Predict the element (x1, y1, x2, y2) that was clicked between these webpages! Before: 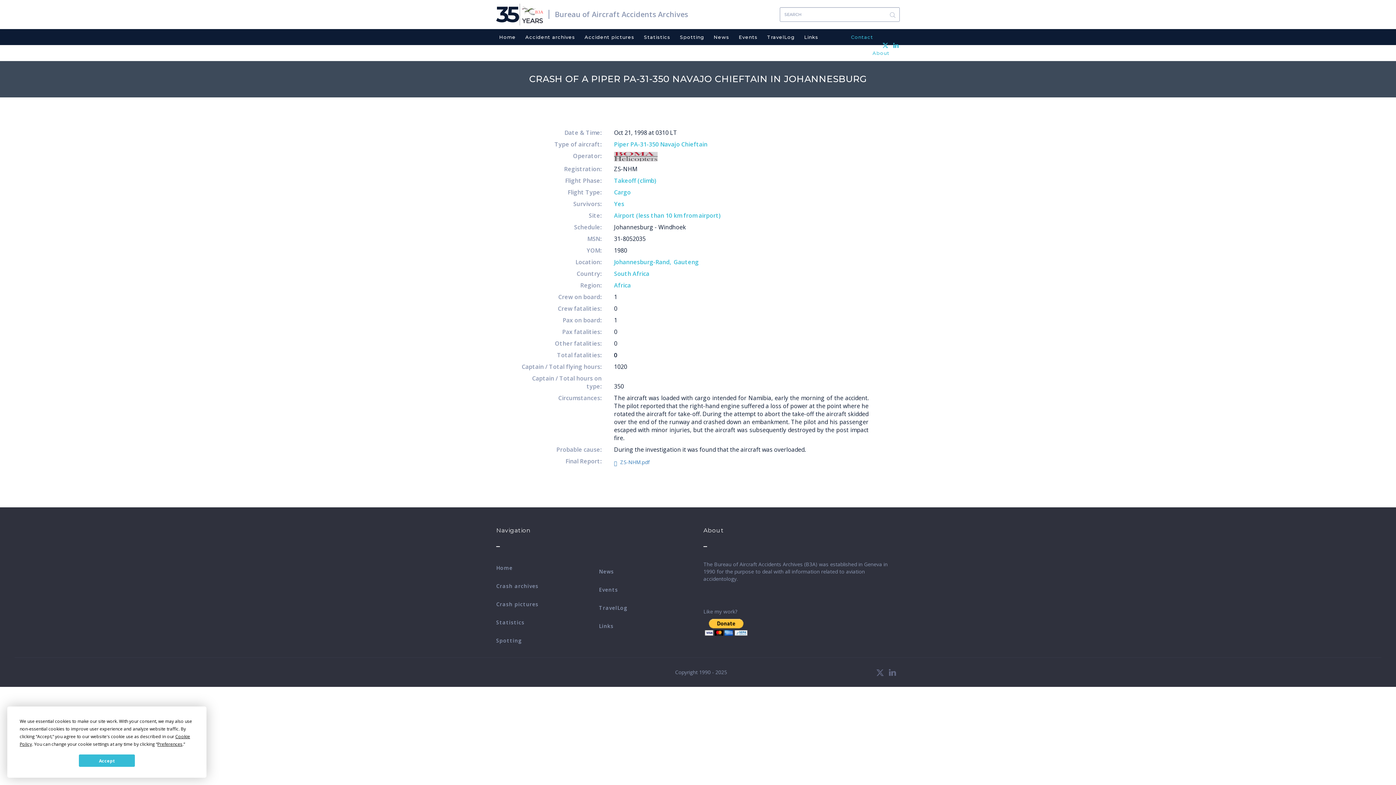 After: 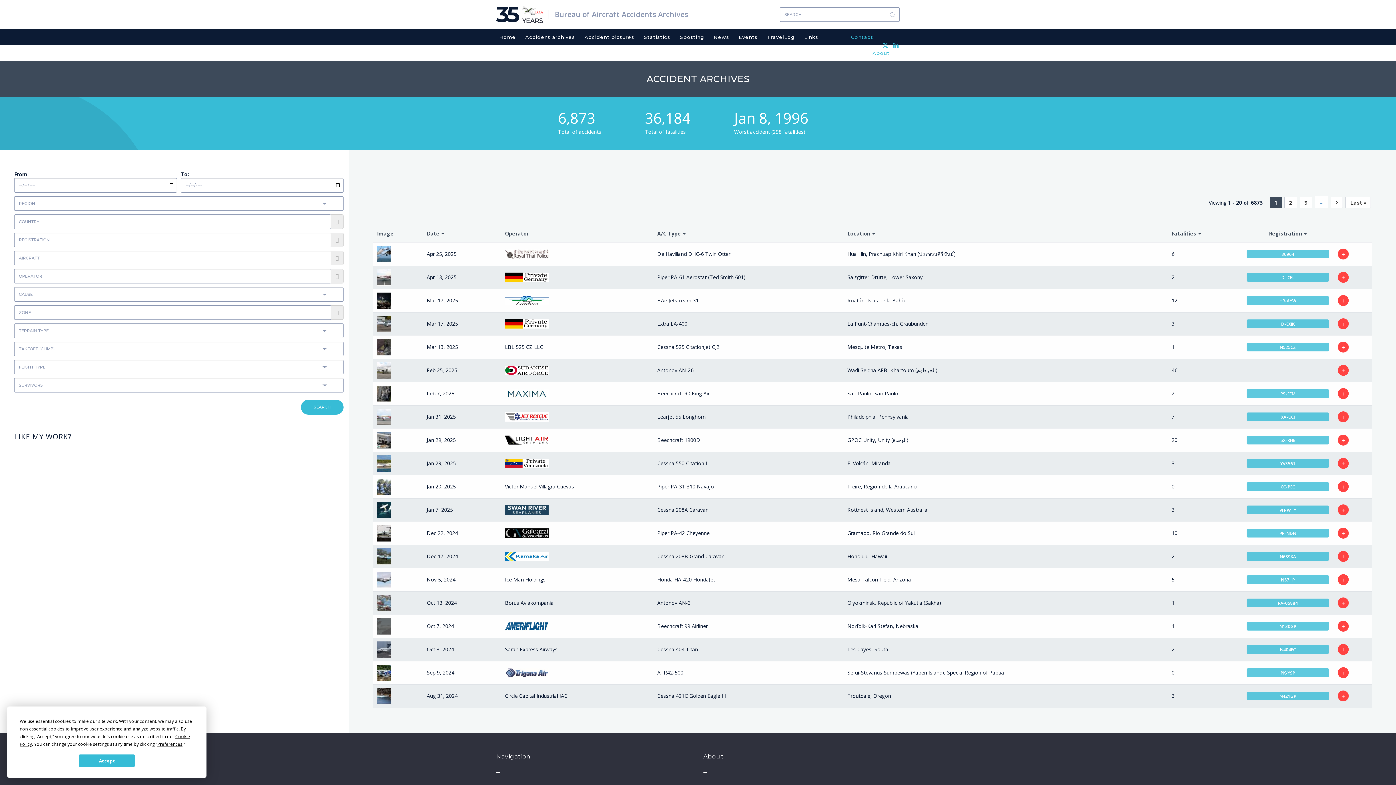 Action: bbox: (614, 177, 656, 184) label: Takeoff (climb)